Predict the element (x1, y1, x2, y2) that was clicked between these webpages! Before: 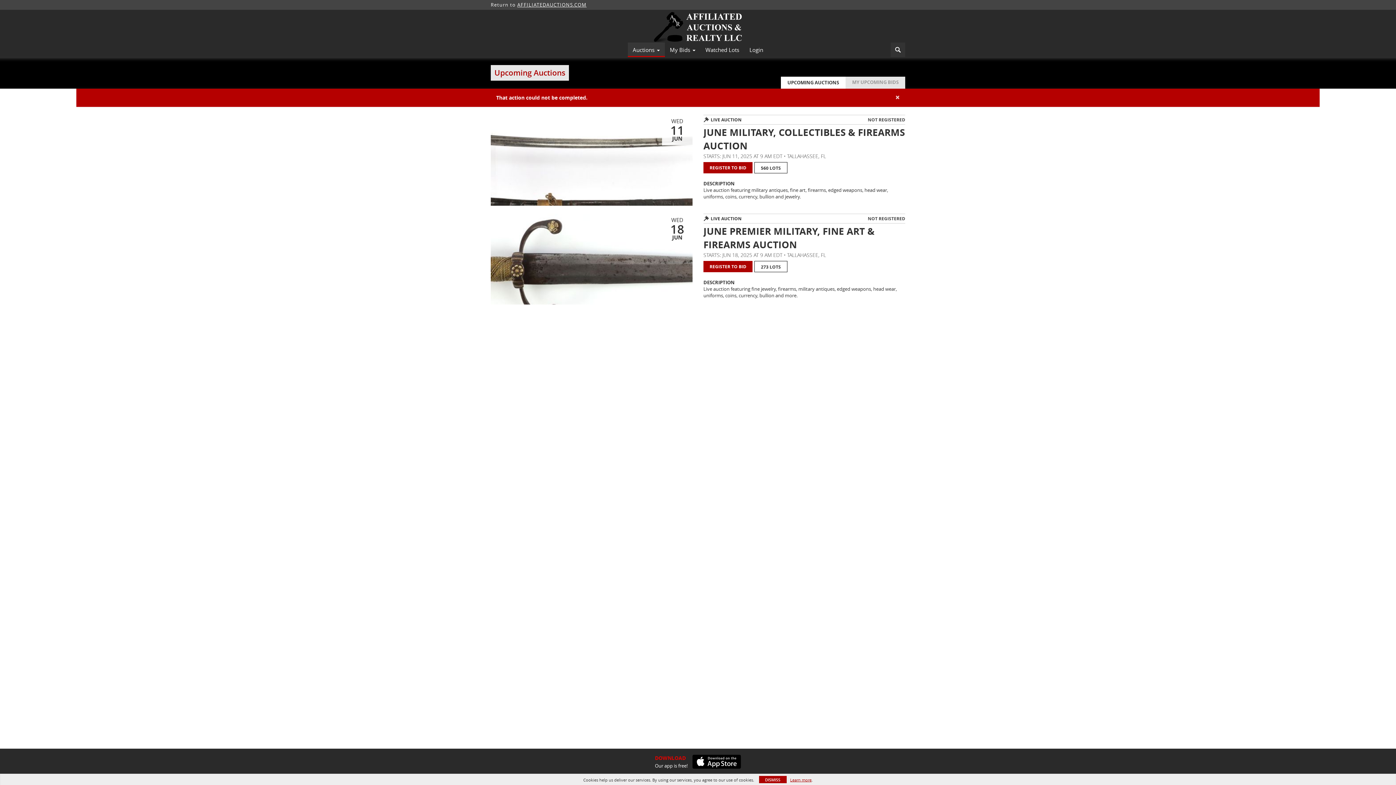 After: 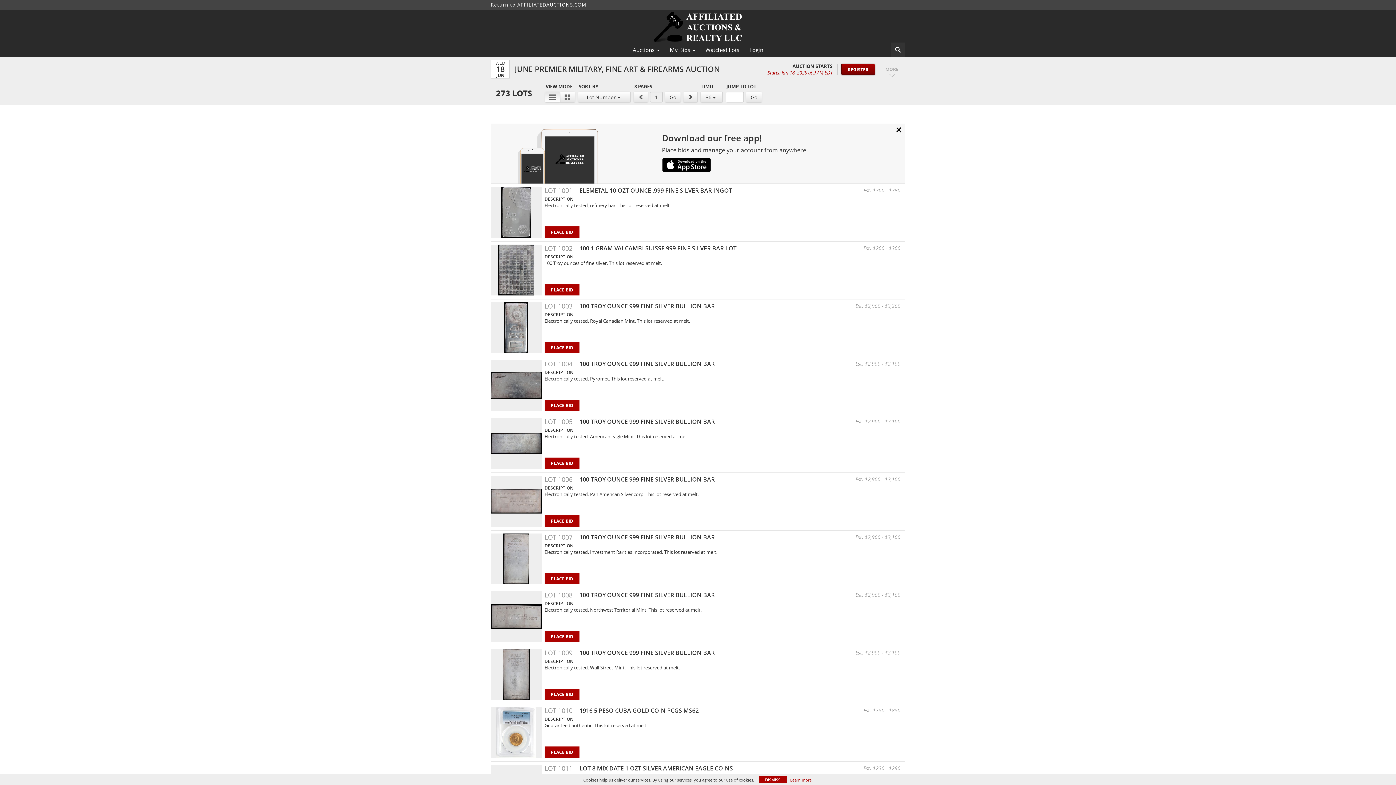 Action: bbox: (754, 261, 787, 272) label: 273 LOTS